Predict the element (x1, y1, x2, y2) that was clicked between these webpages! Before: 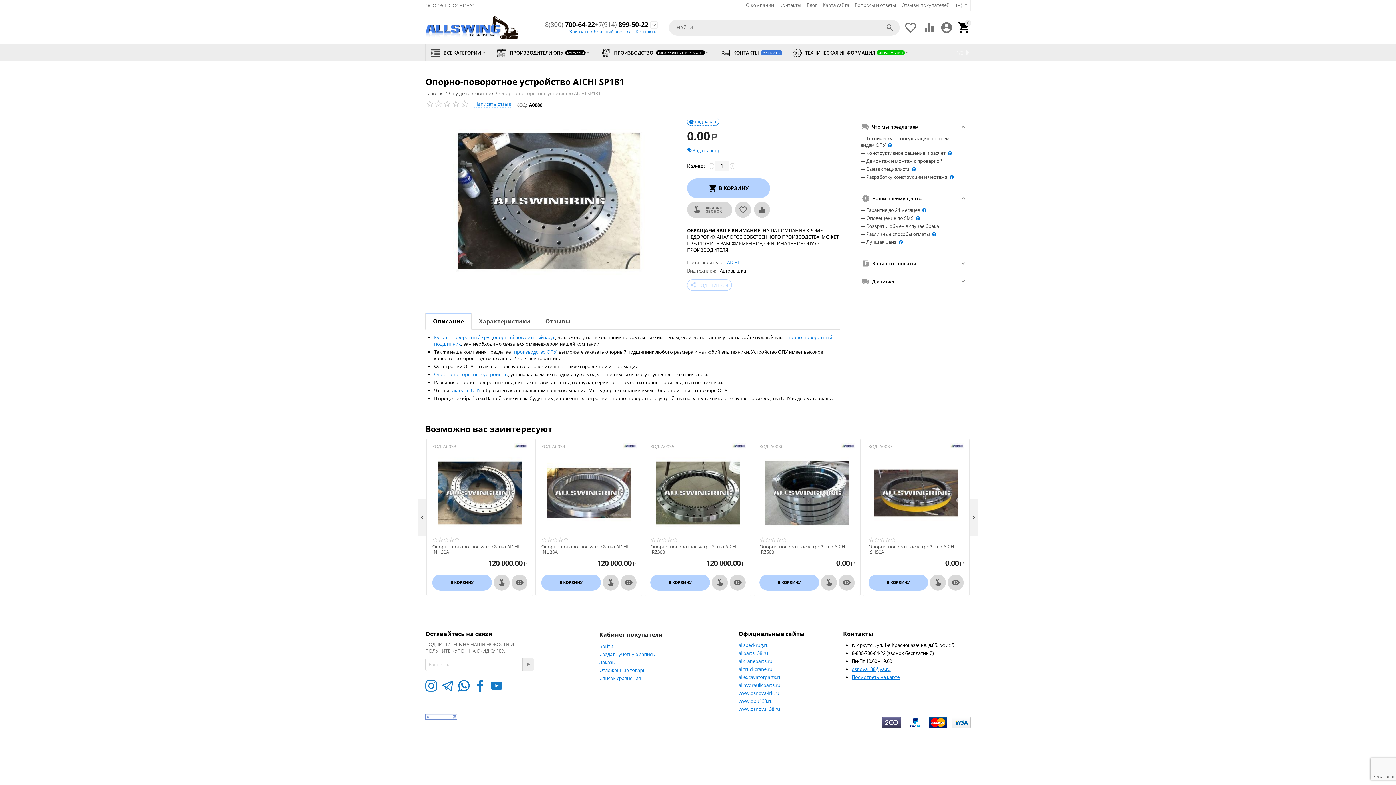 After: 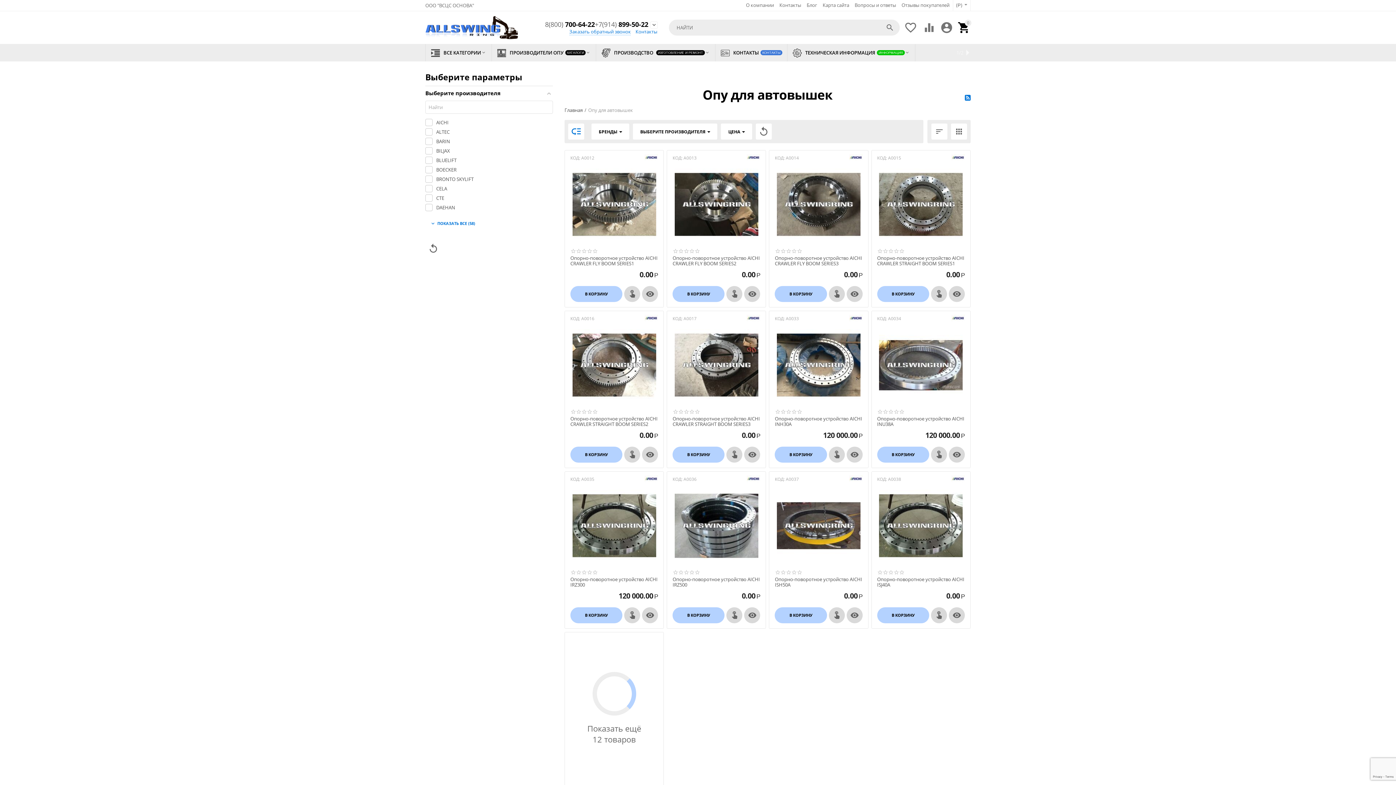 Action: label: Опу для автовышек bbox: (449, 87, 493, 99)